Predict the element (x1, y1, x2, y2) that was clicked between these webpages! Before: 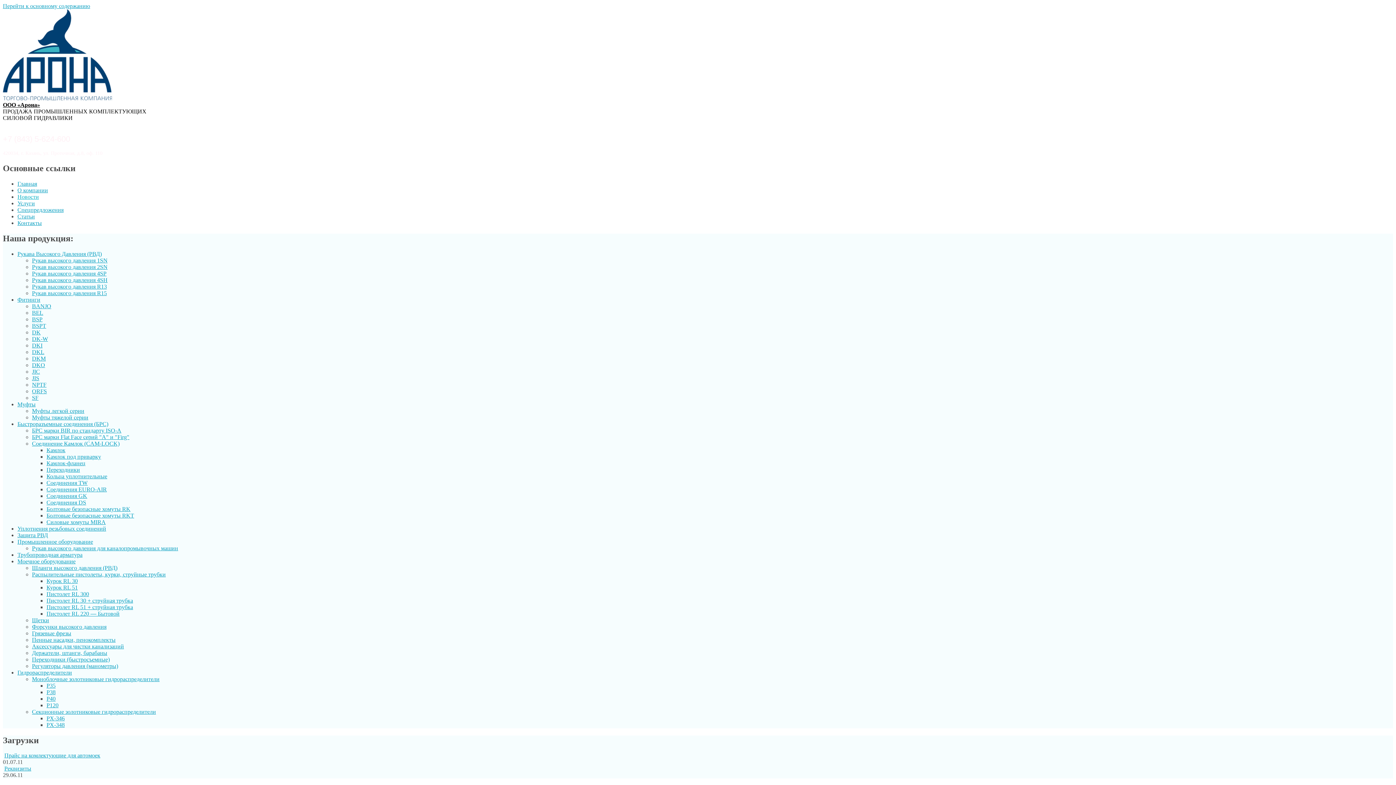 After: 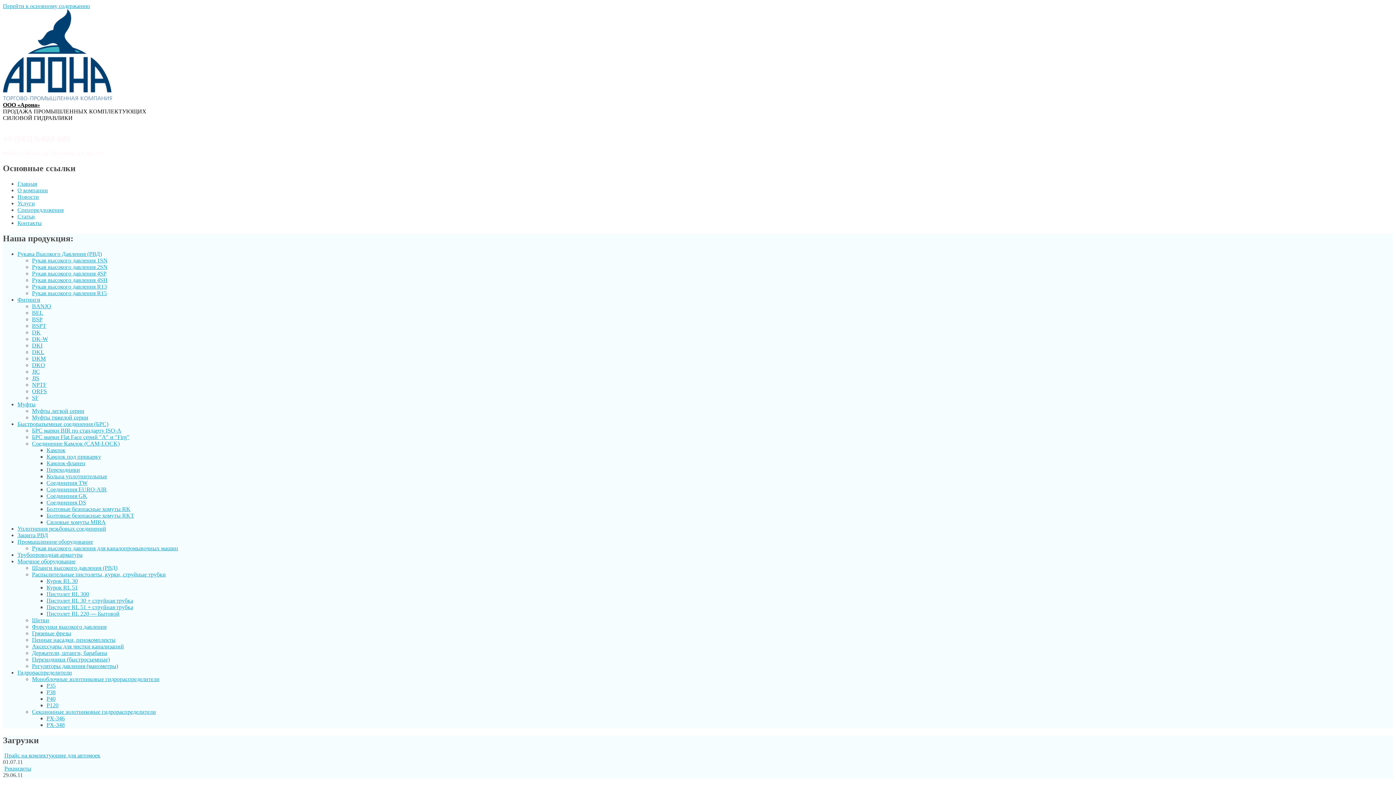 Action: bbox: (32, 322, 46, 328) label: BSPT